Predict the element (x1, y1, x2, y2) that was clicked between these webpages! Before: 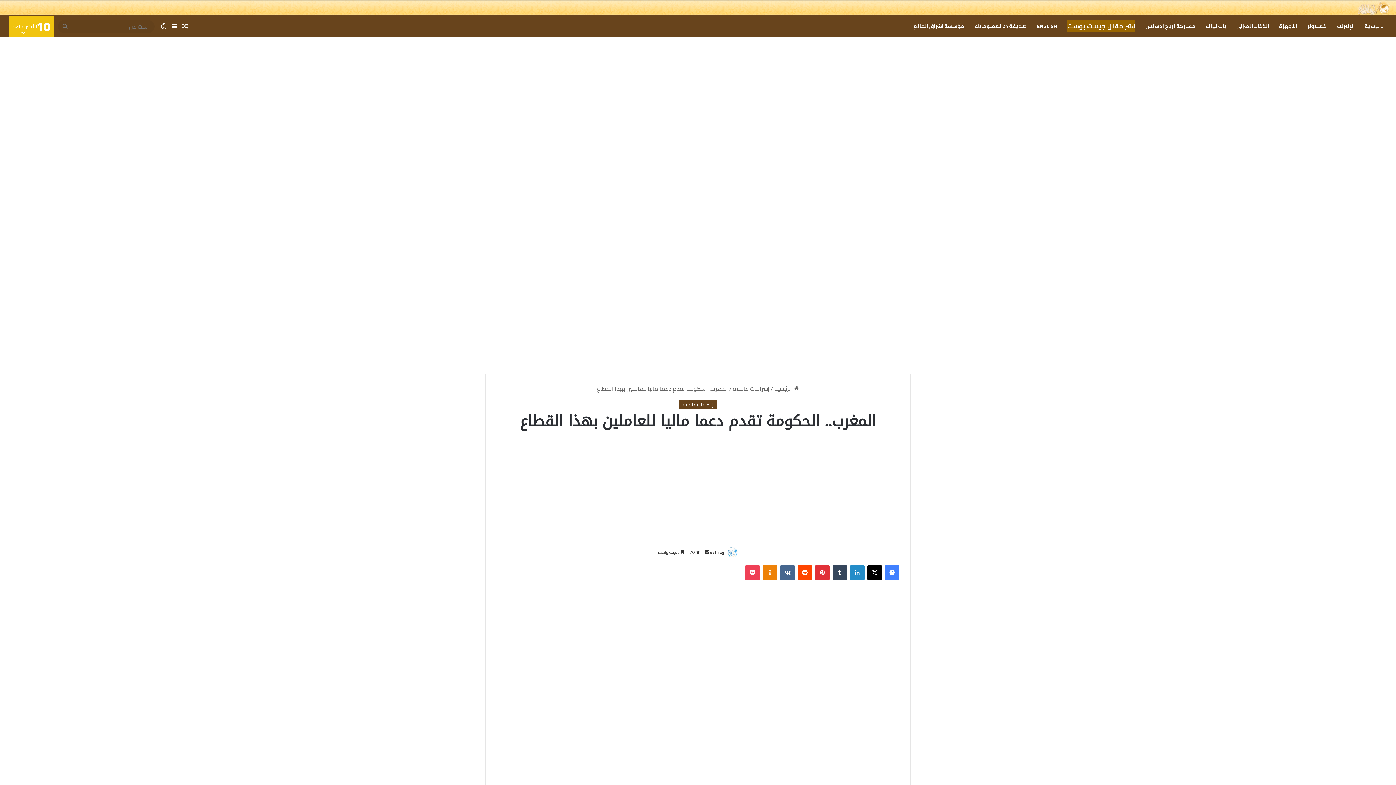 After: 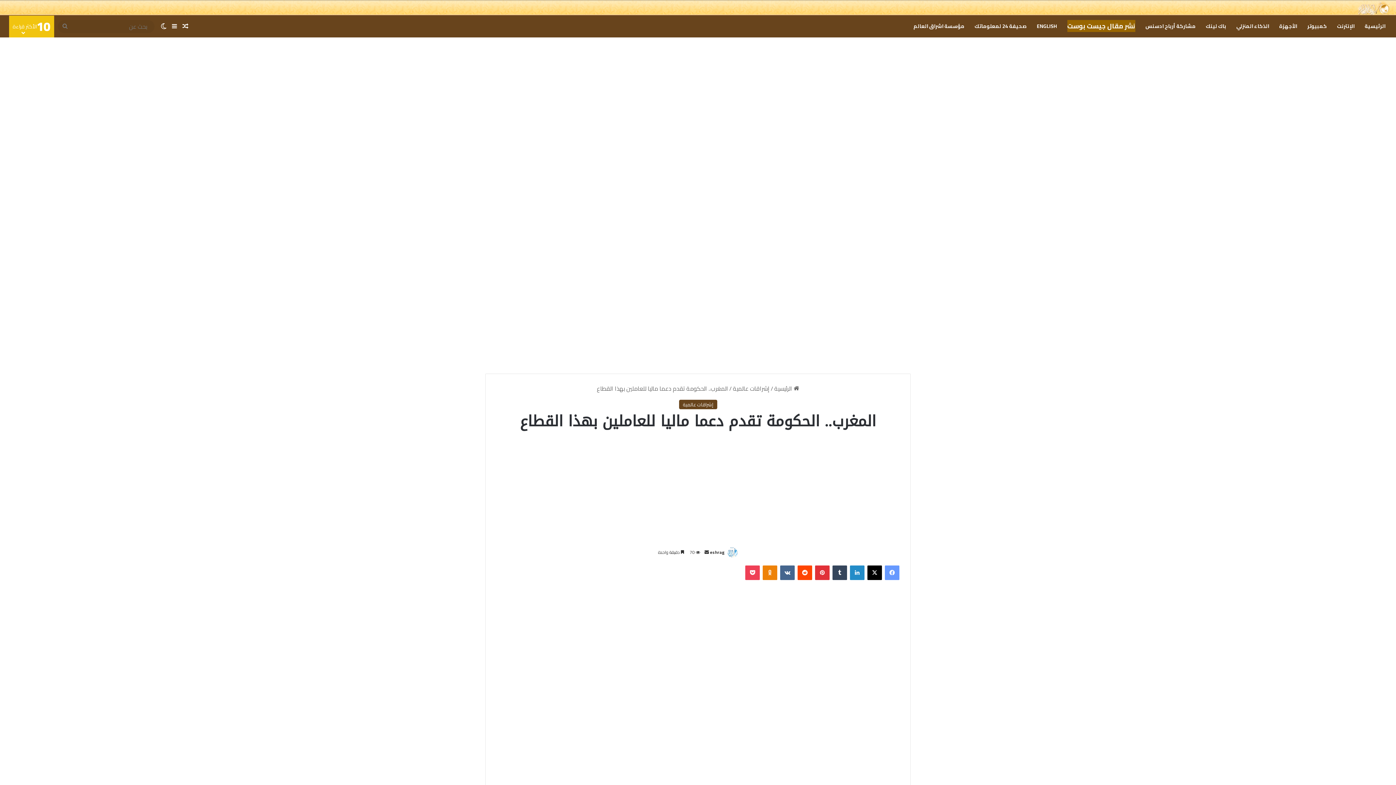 Action: bbox: (885, 565, 899, 580) label: فيسبوك